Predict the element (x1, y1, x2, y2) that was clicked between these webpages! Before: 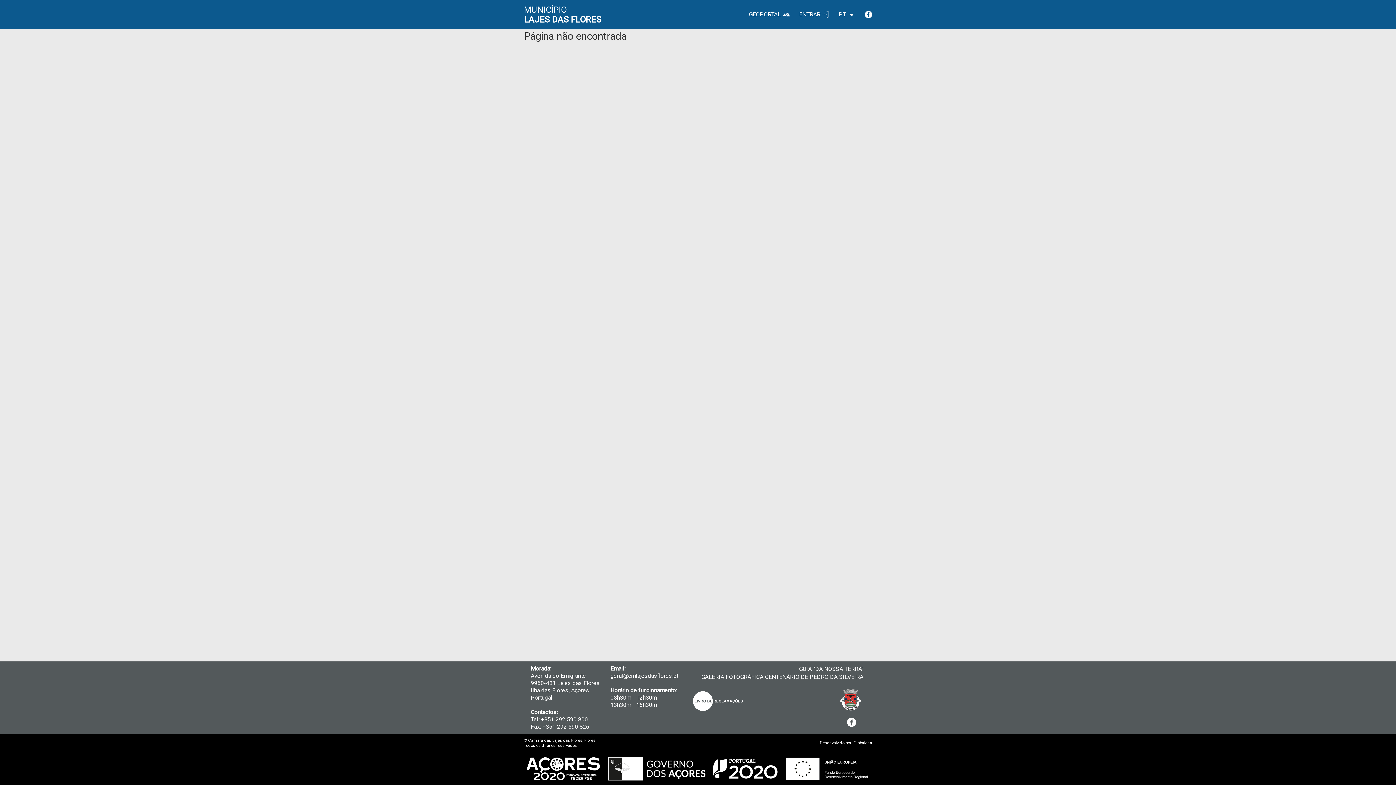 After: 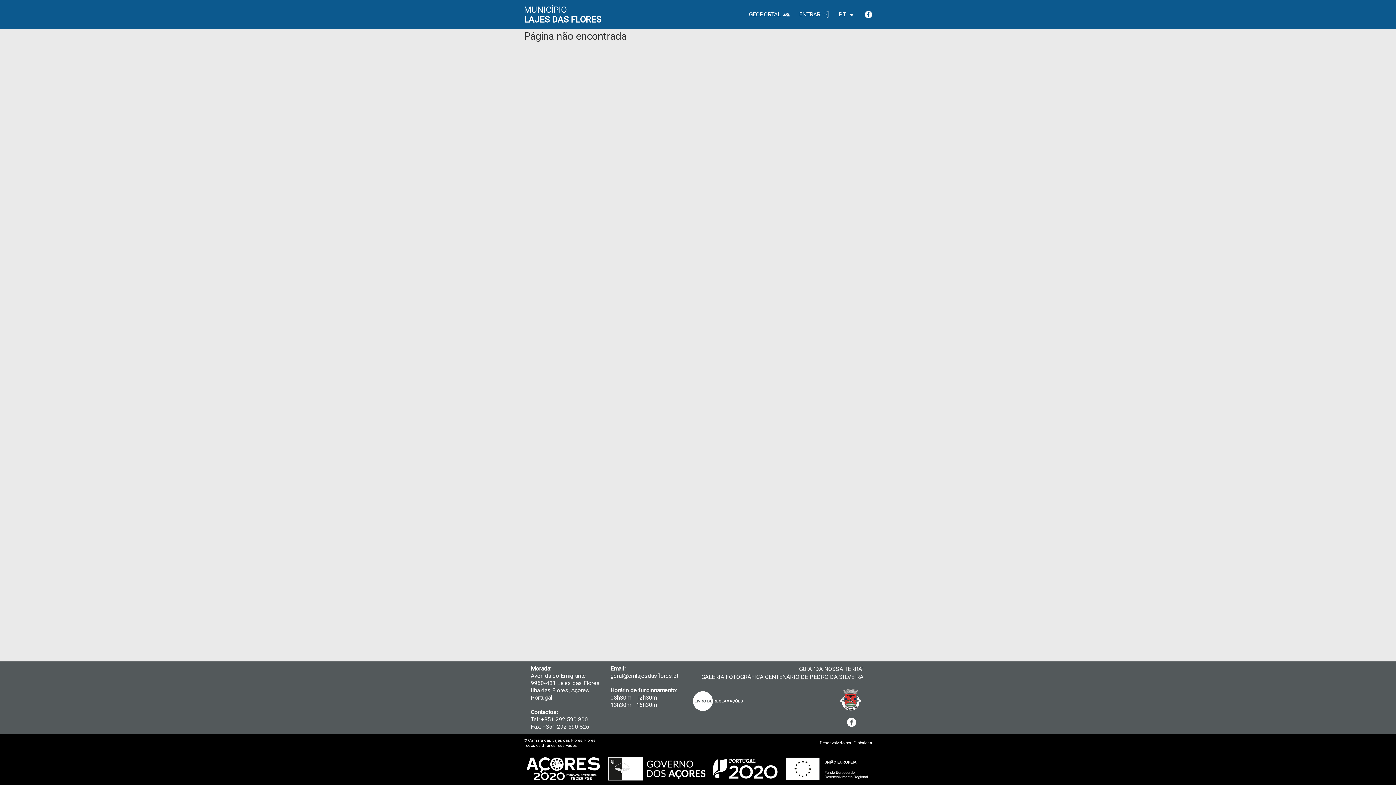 Action: bbox: (692, 687, 743, 712)